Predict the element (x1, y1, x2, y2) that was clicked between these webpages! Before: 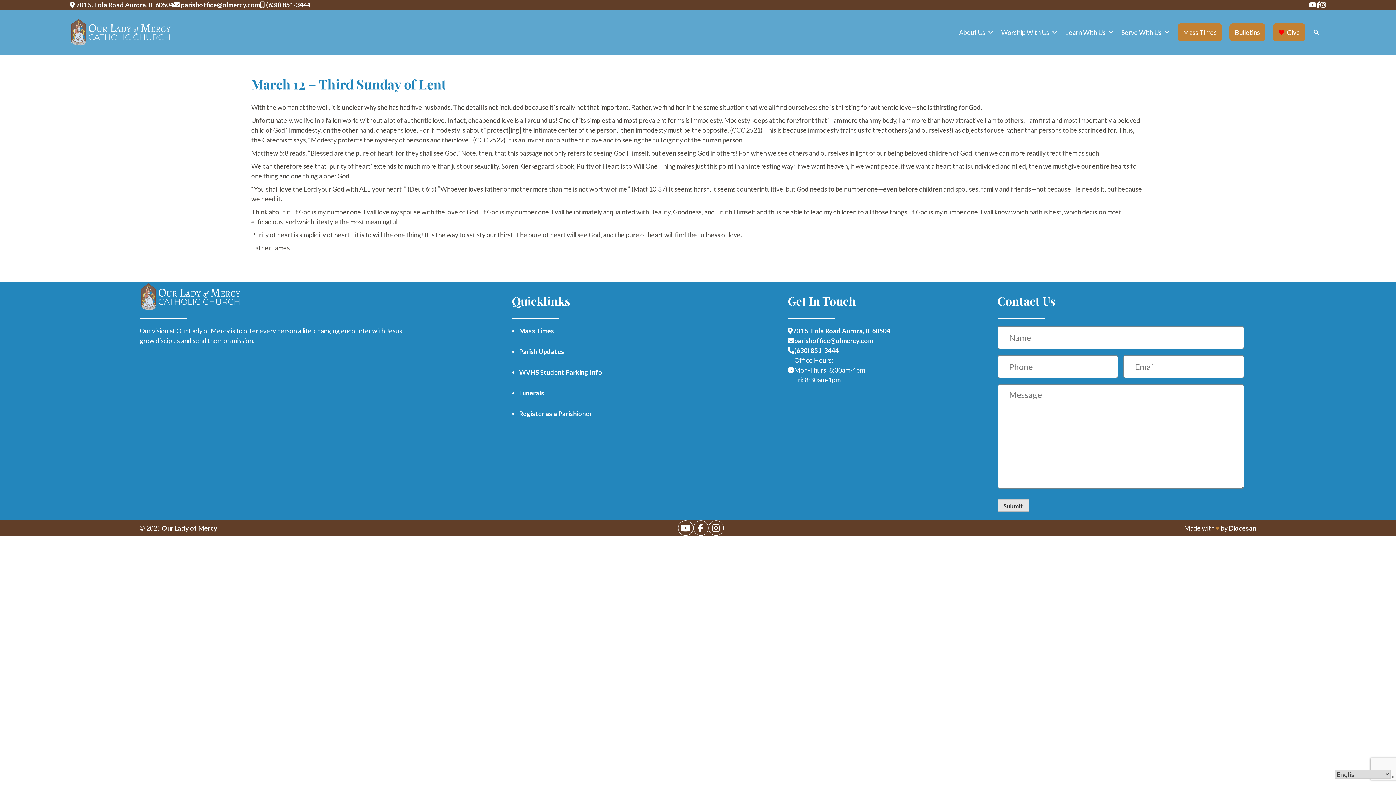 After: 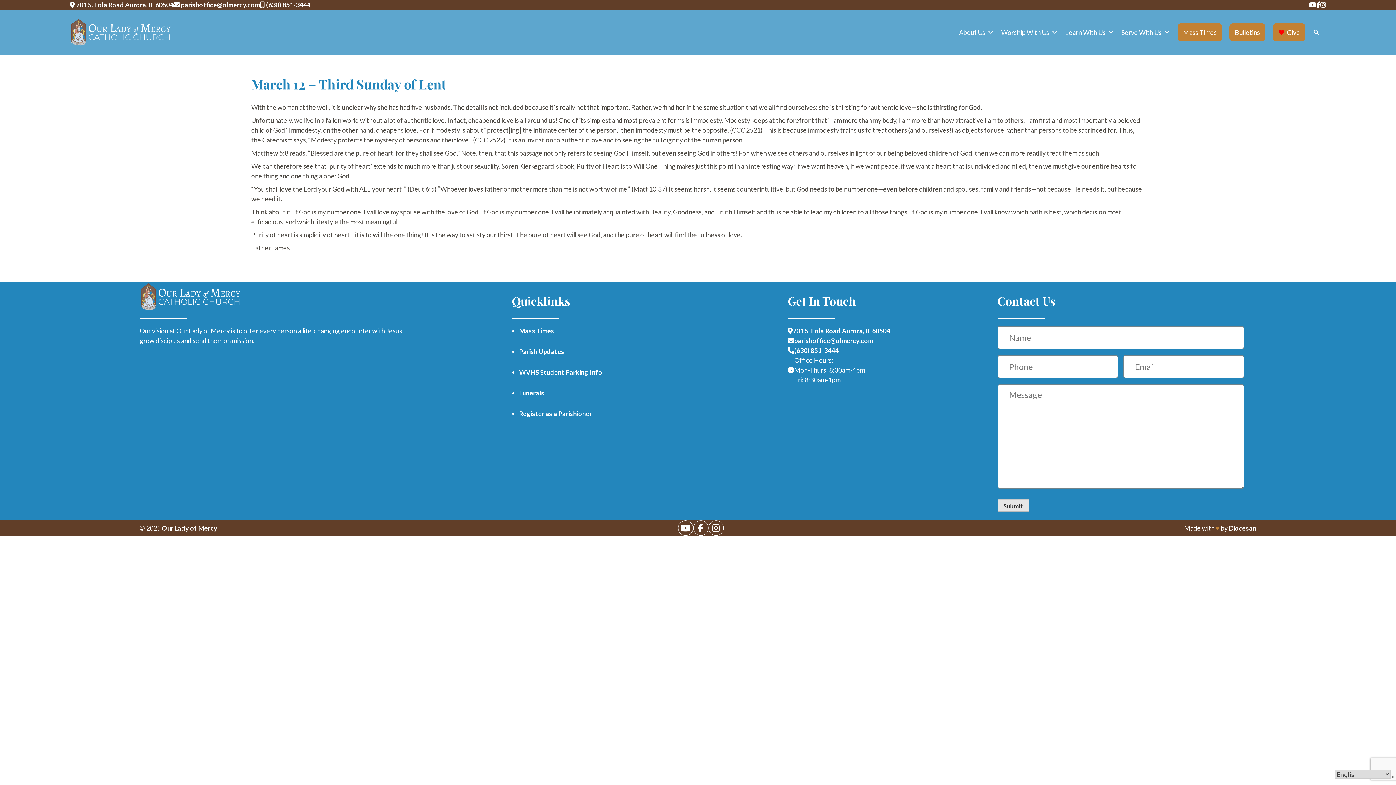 Action: bbox: (1309, 0, 1316, 9)